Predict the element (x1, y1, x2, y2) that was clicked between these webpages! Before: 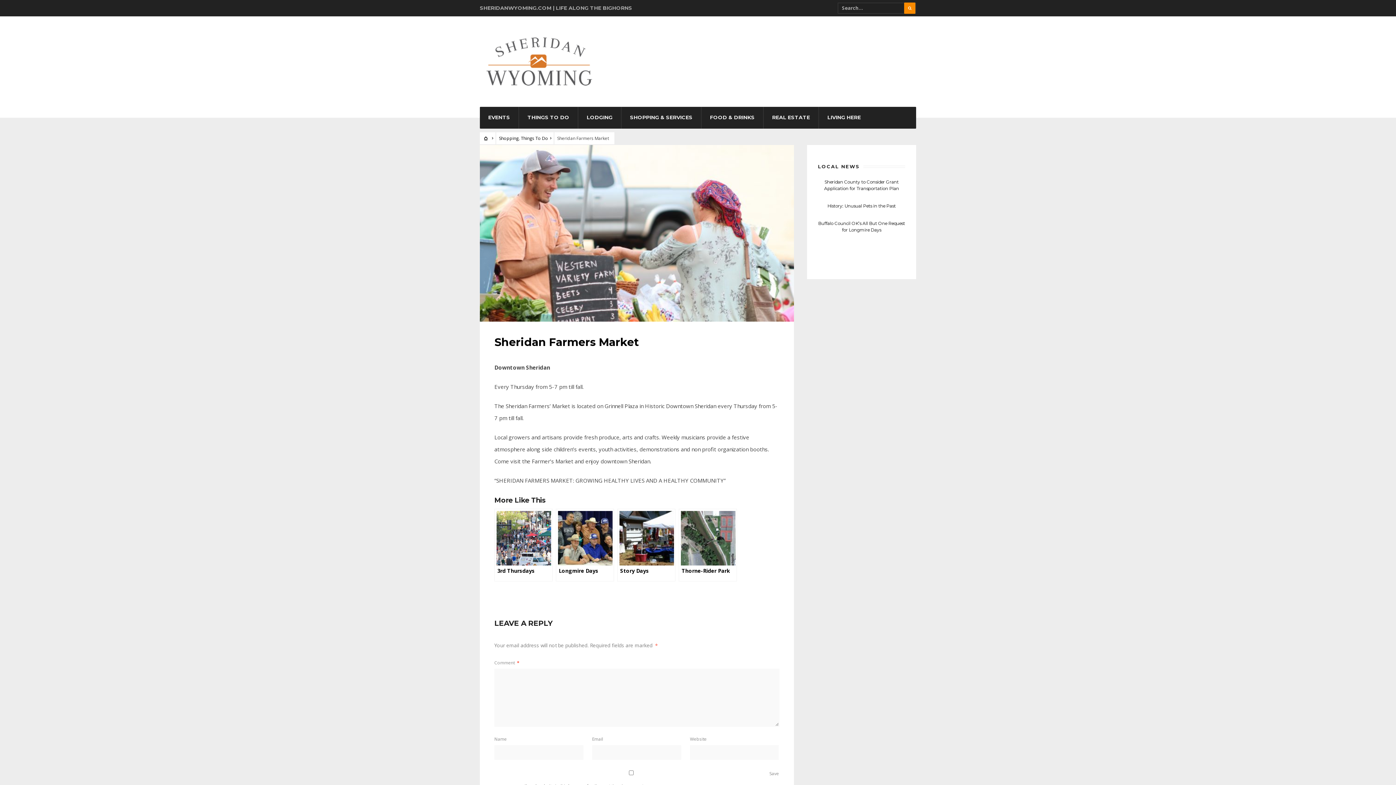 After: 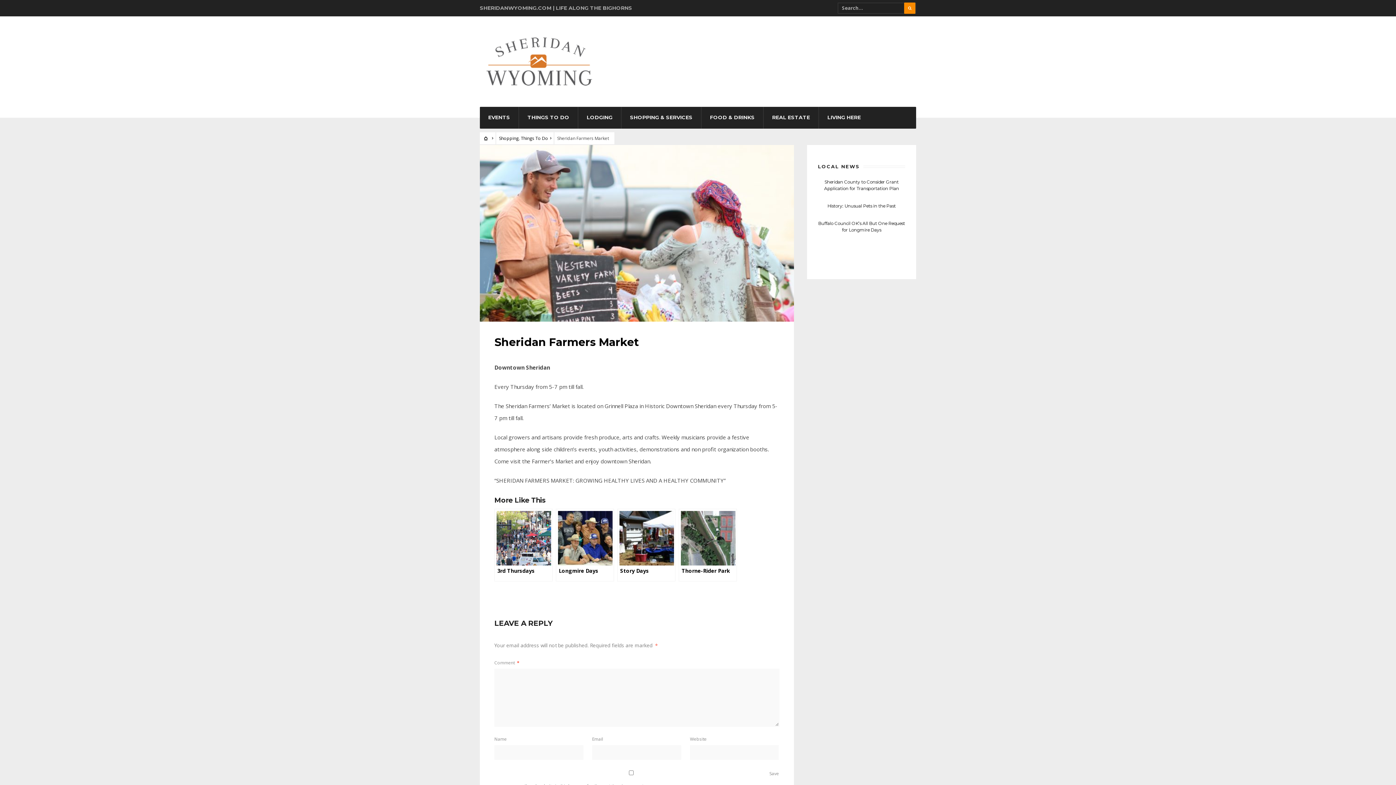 Action: bbox: (494, 335, 638, 348) label: Sheridan Farmers Market